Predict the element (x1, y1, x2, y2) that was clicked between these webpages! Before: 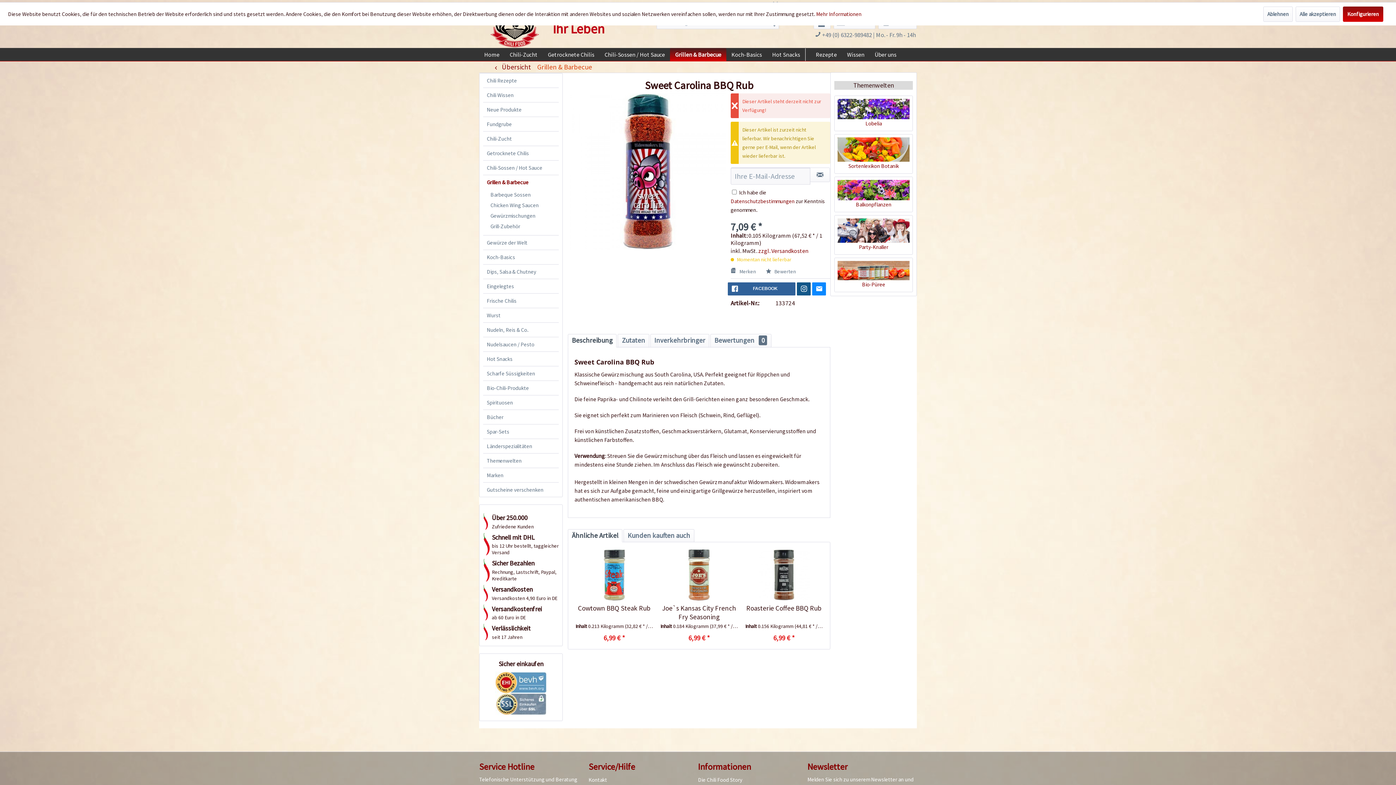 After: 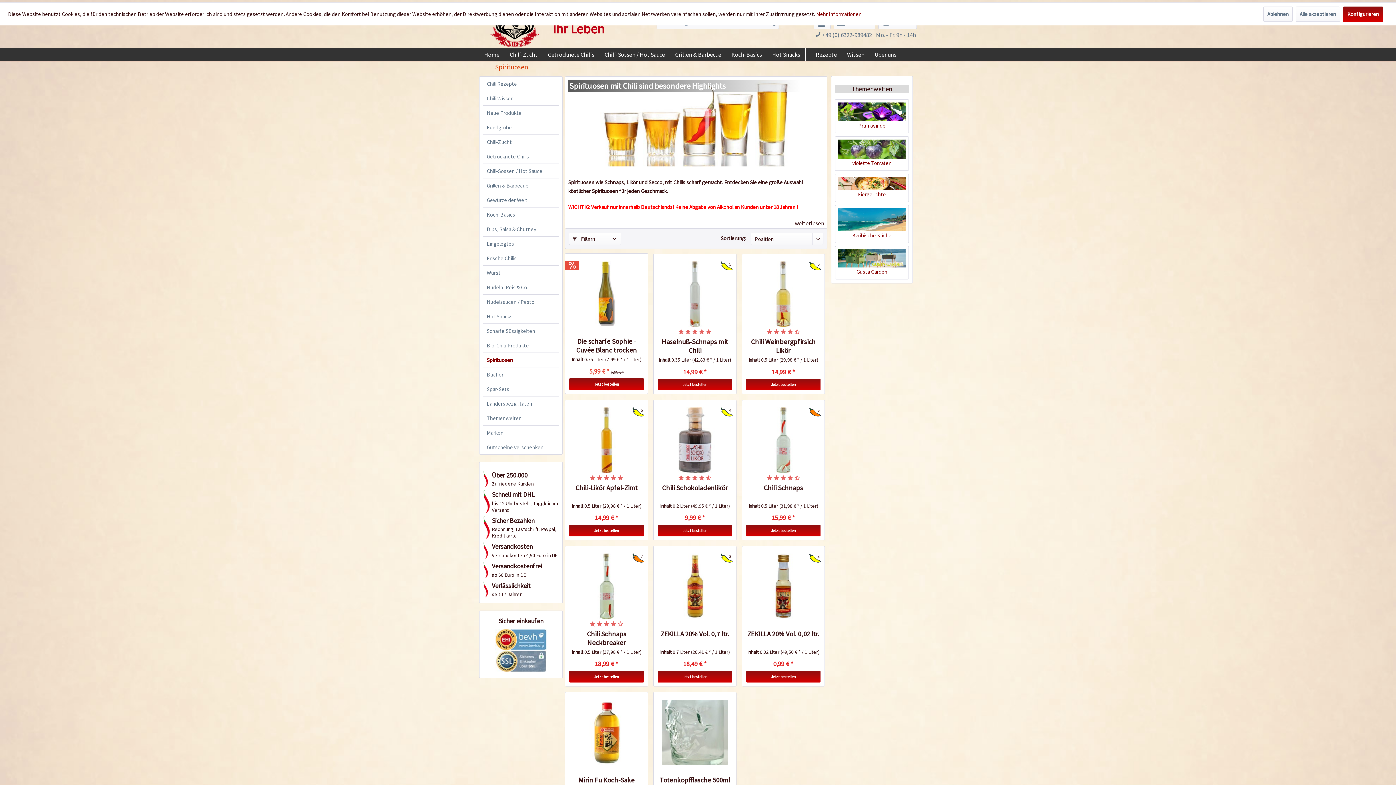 Action: bbox: (483, 395, 558, 409) label: Spirituosen